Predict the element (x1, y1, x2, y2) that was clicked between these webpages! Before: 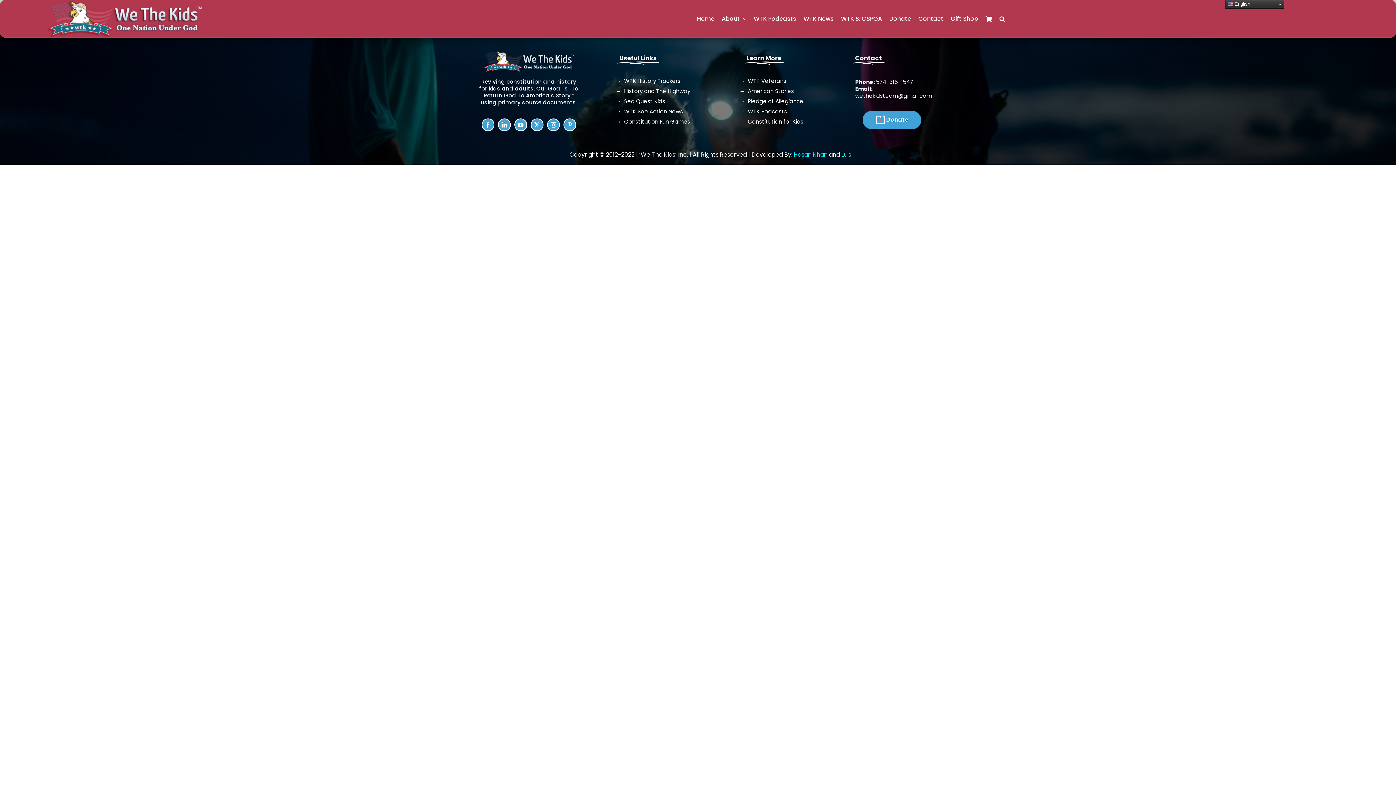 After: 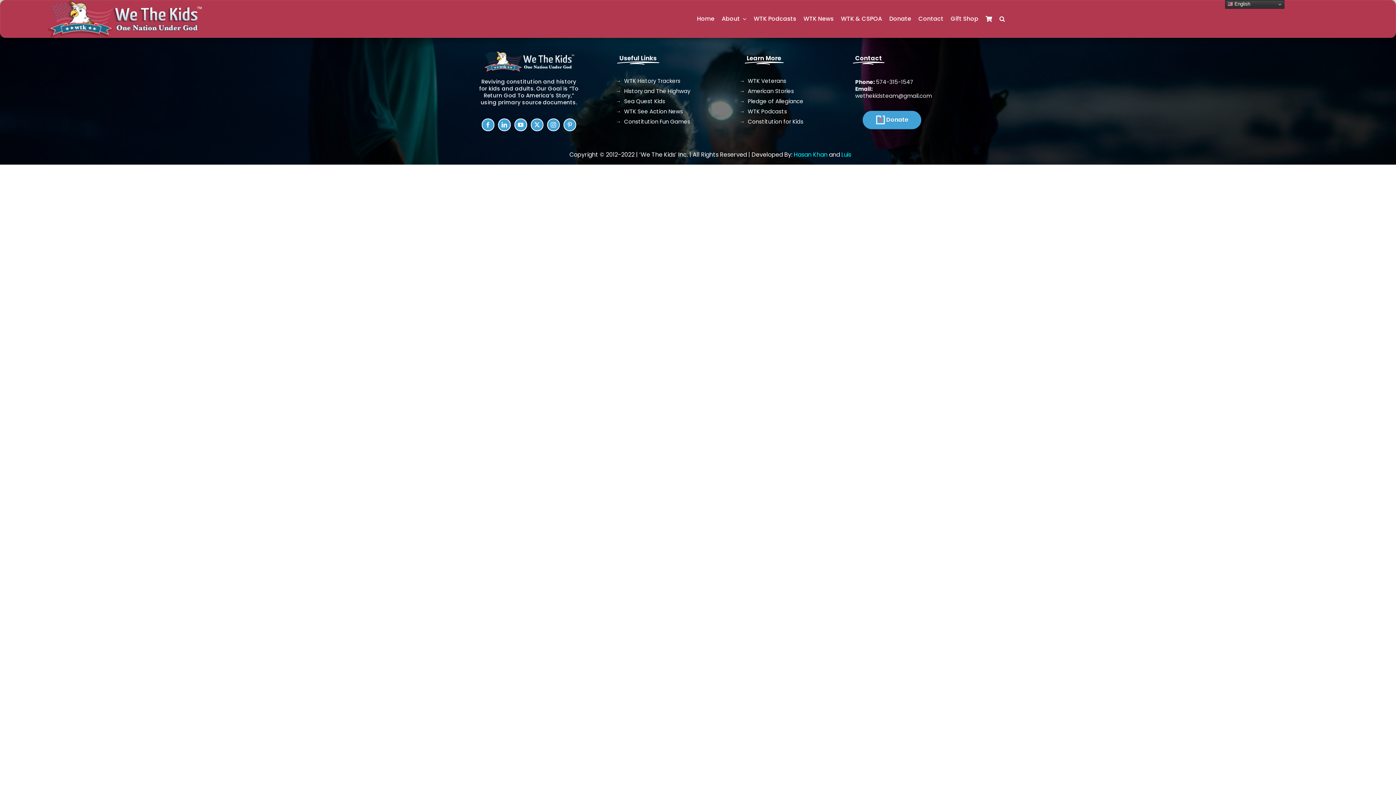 Action: bbox: (615, 107, 683, 115) label: →  WTK See Action News